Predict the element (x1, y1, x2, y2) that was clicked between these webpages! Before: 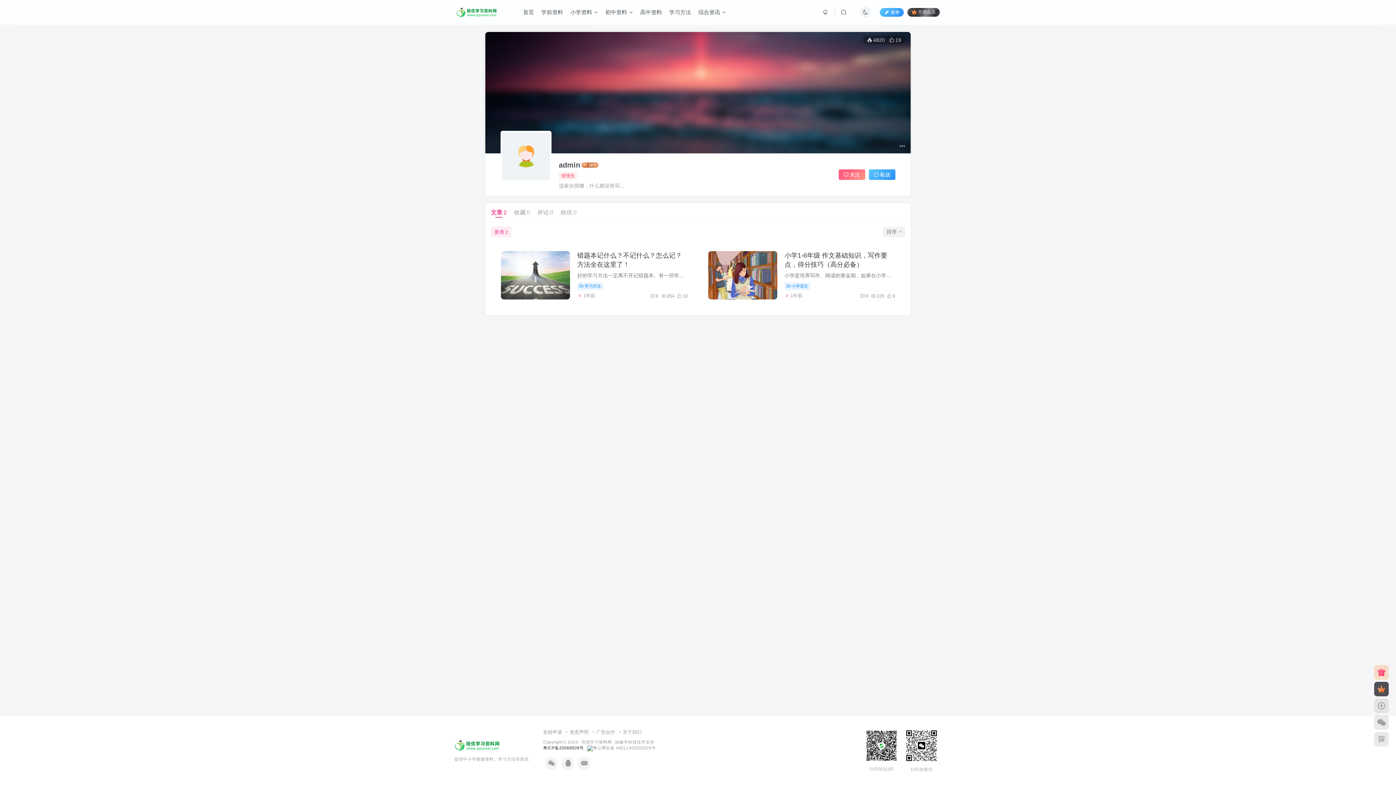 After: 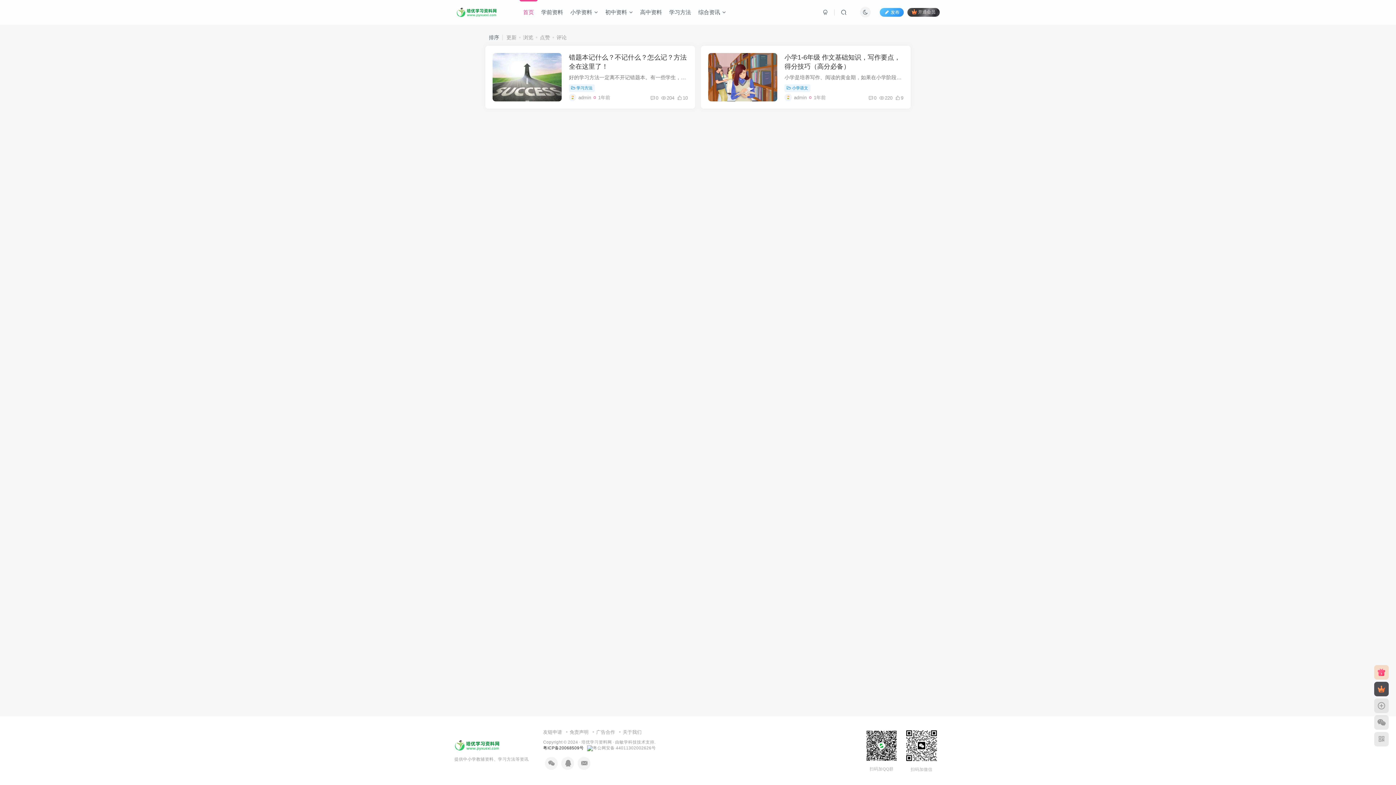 Action: bbox: (454, 742, 500, 748)